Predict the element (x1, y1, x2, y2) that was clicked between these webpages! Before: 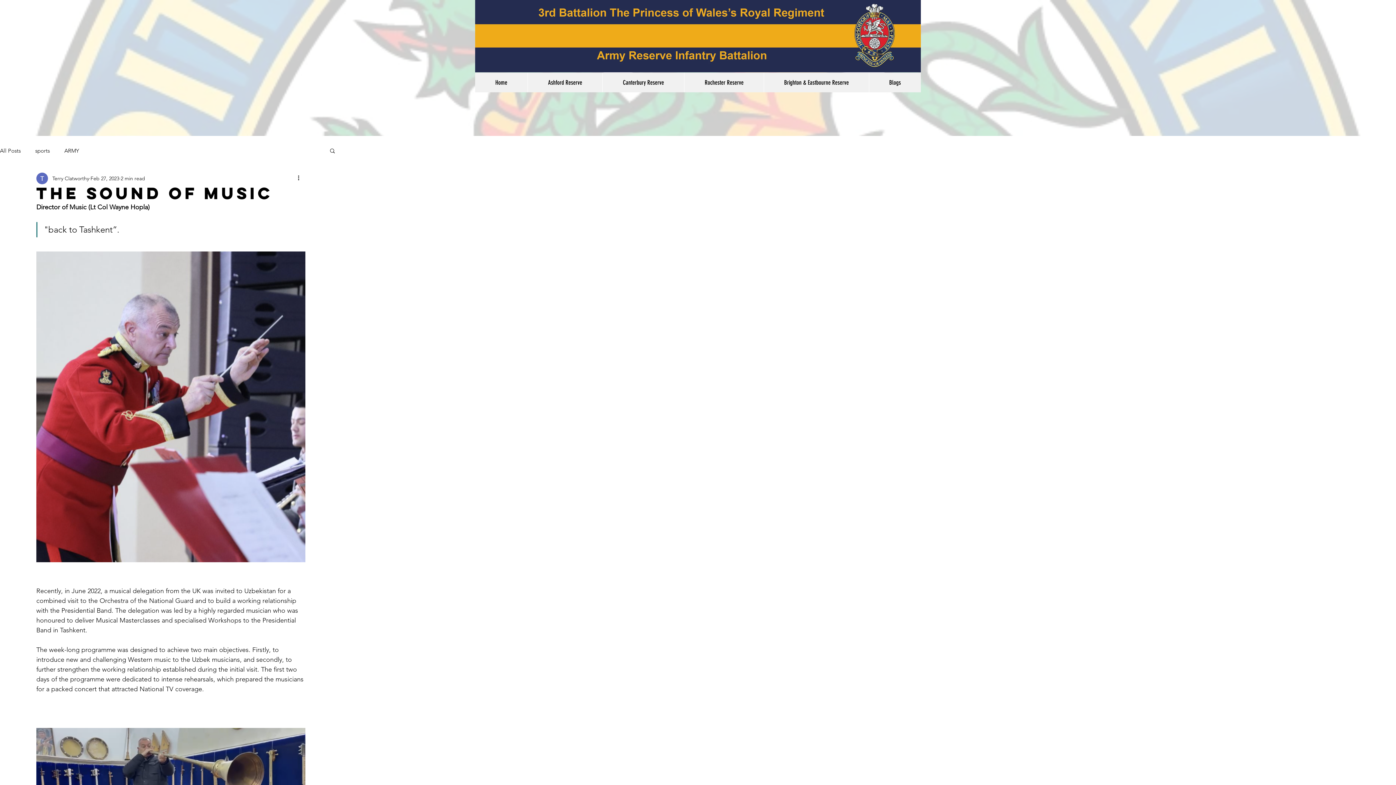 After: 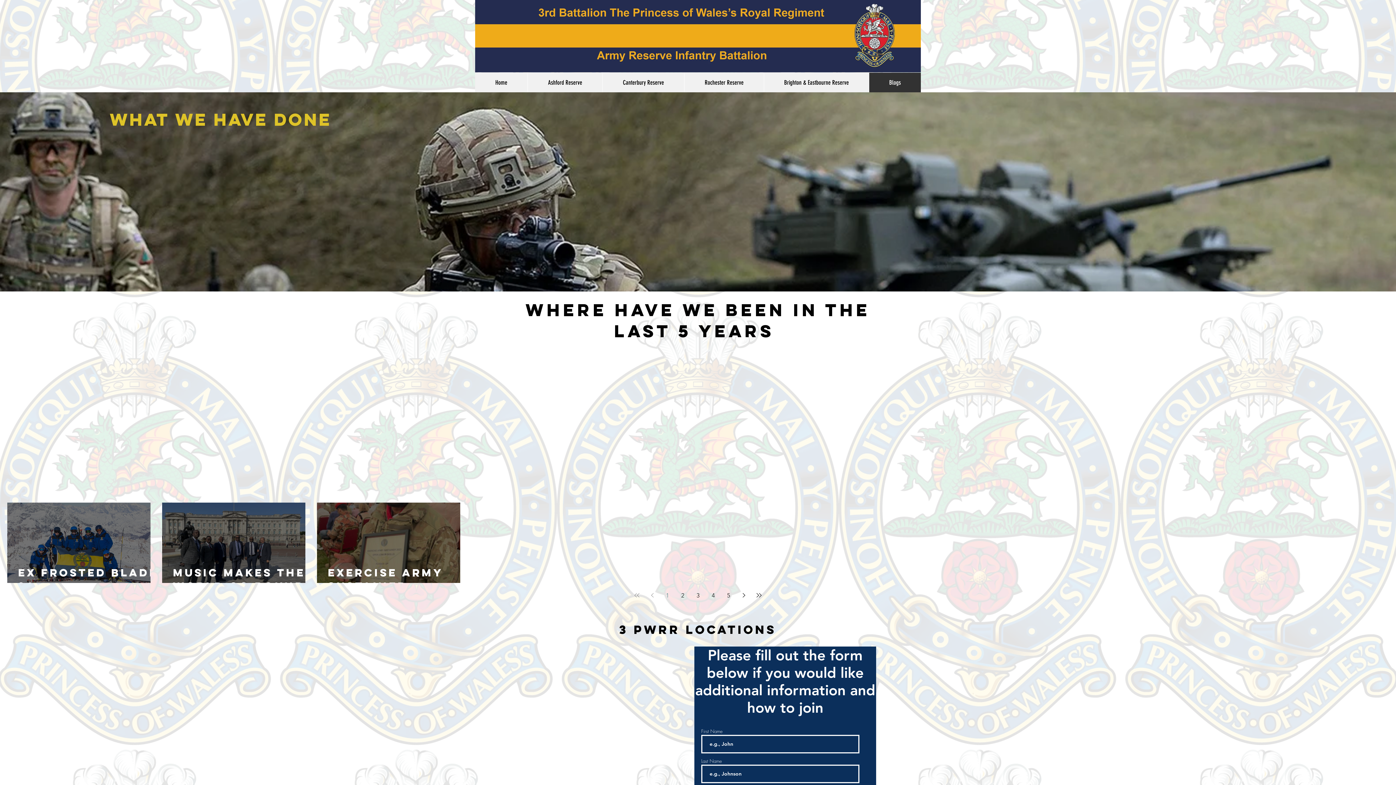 Action: bbox: (869, 72, 921, 92) label: Blogs